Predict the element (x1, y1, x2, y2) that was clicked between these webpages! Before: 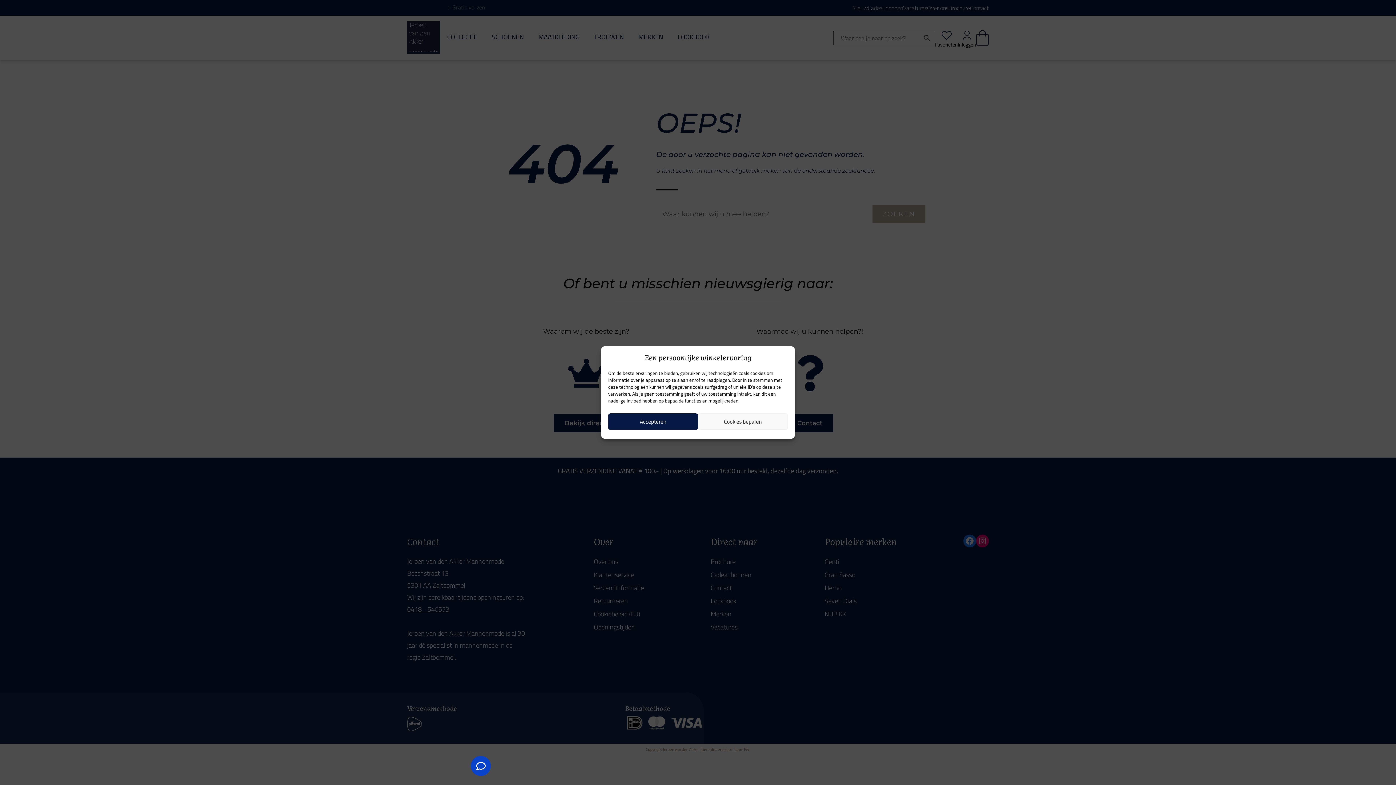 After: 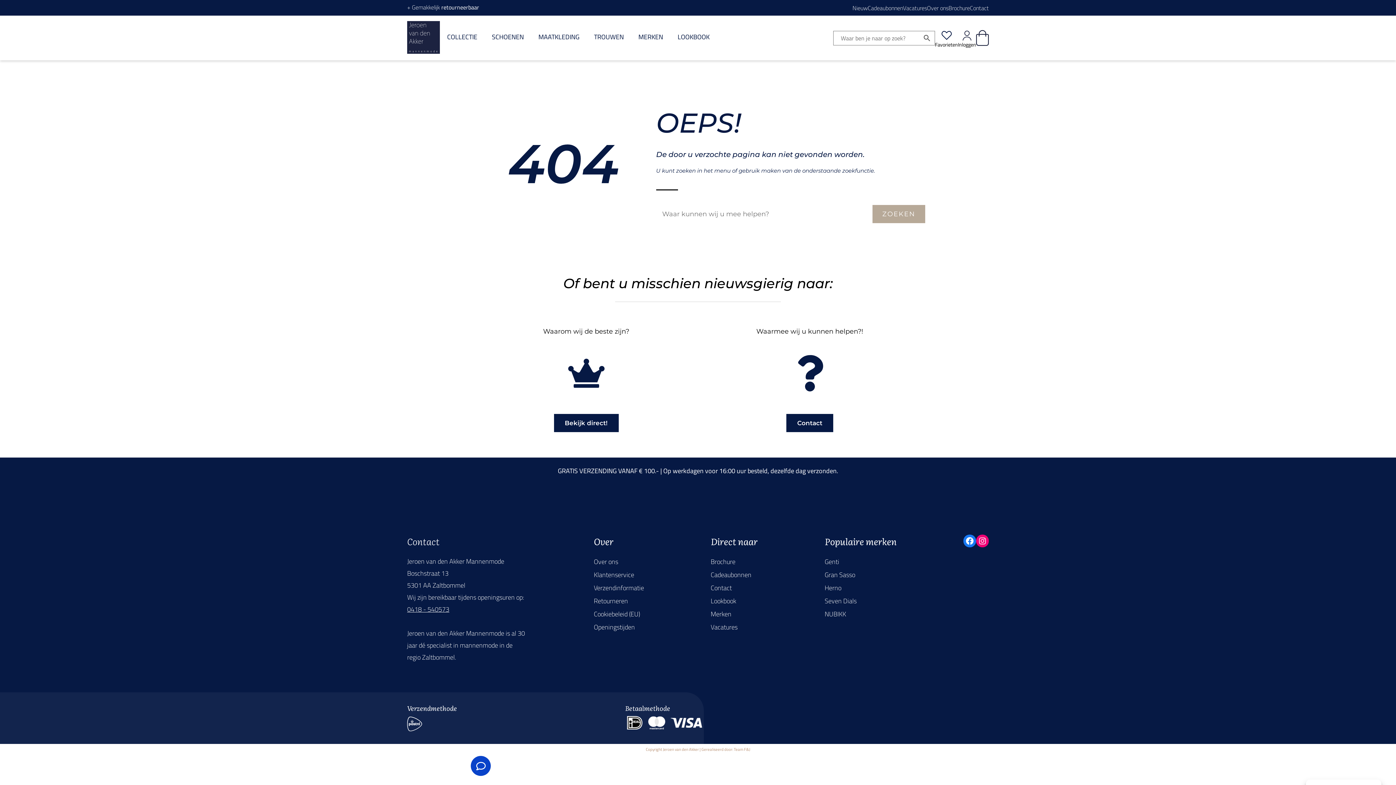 Action: bbox: (608, 413, 698, 430) label: Accepteren